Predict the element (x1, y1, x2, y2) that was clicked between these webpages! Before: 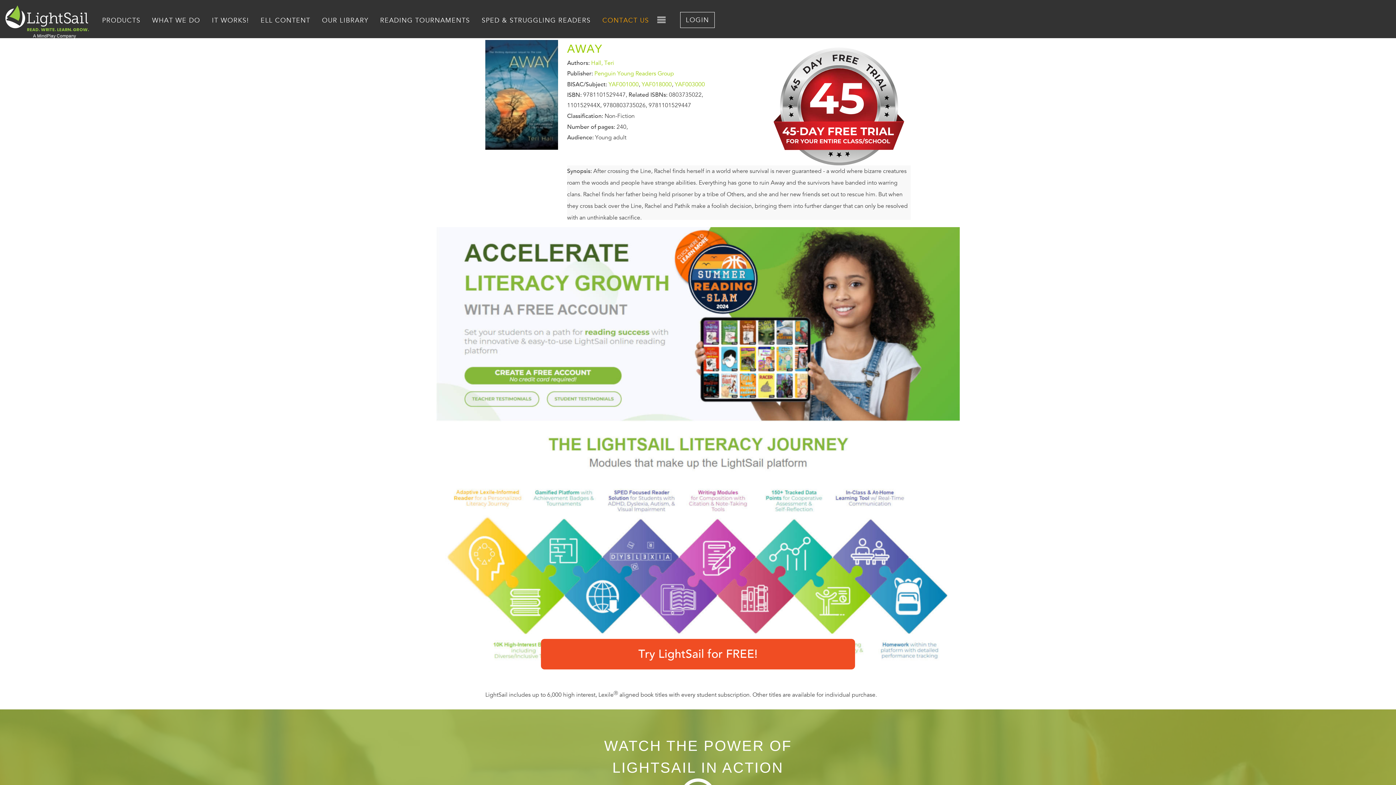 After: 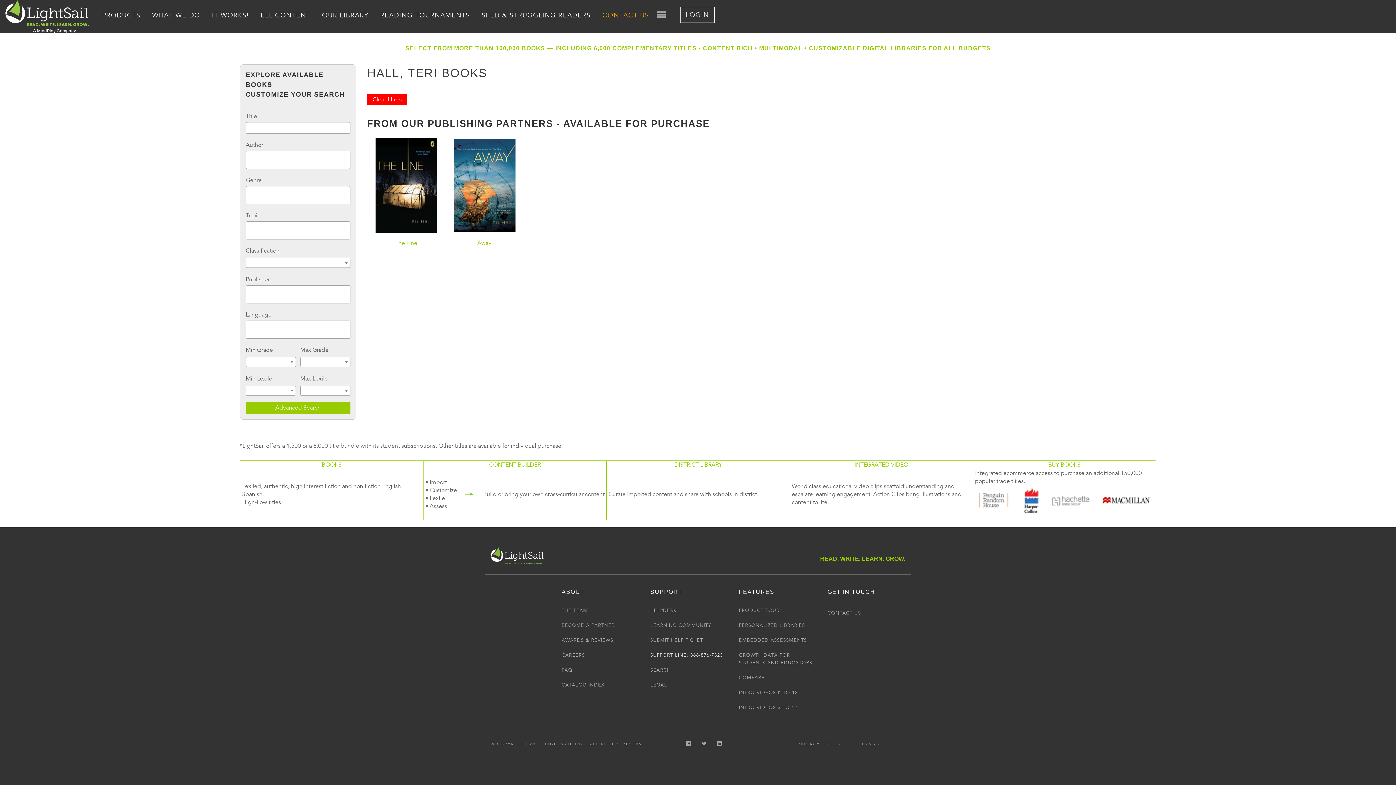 Action: label: Hall, Teri bbox: (591, 59, 614, 66)